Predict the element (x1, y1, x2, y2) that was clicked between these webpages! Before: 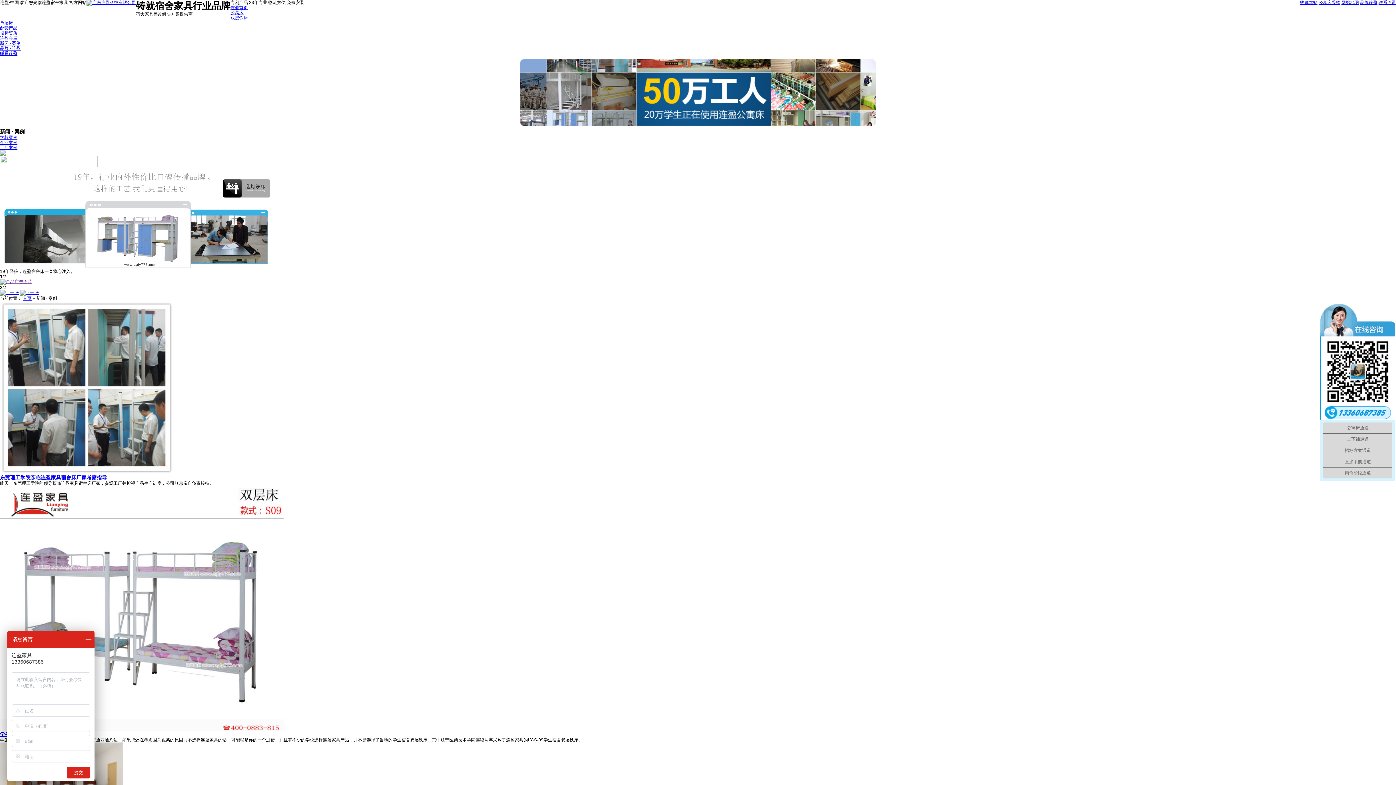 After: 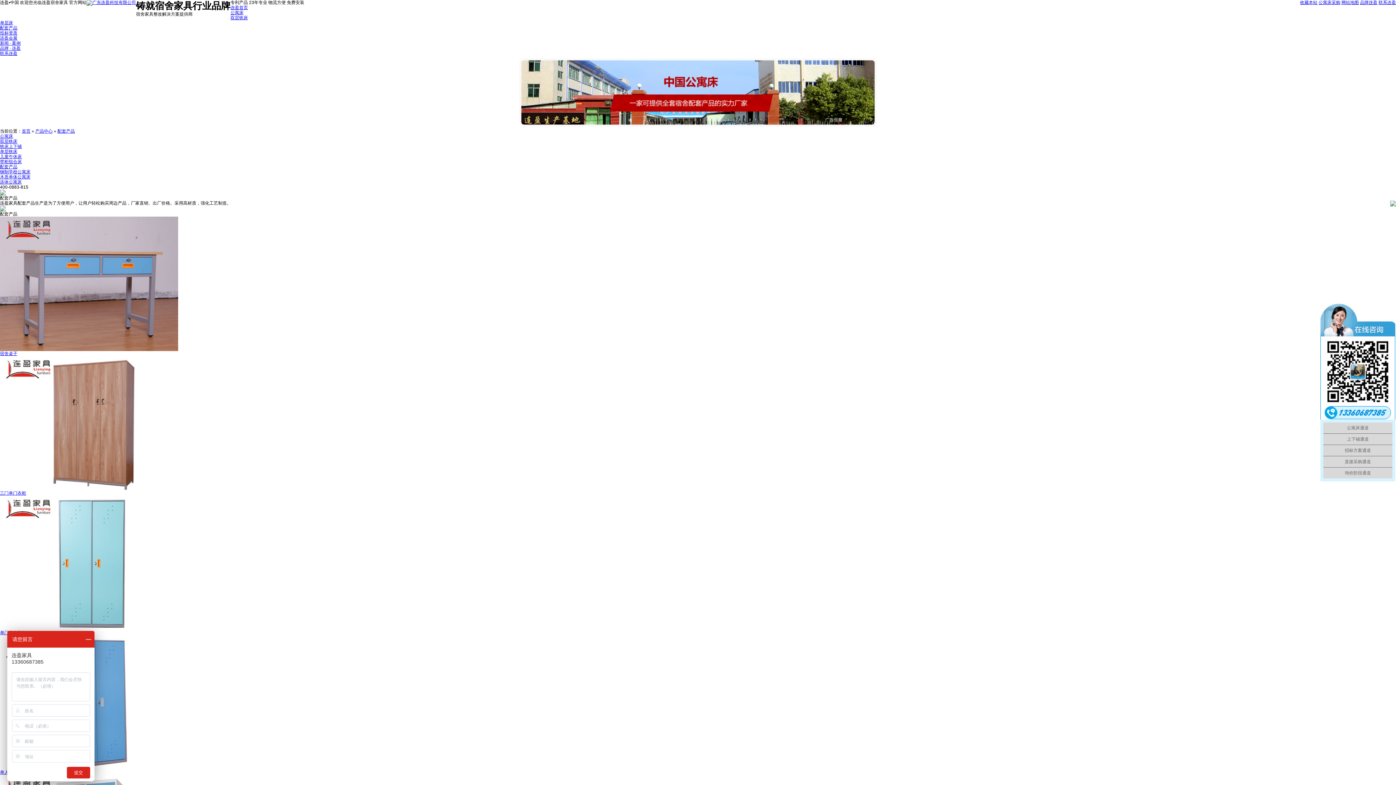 Action: bbox: (0, 25, 17, 30) label: 配套产品